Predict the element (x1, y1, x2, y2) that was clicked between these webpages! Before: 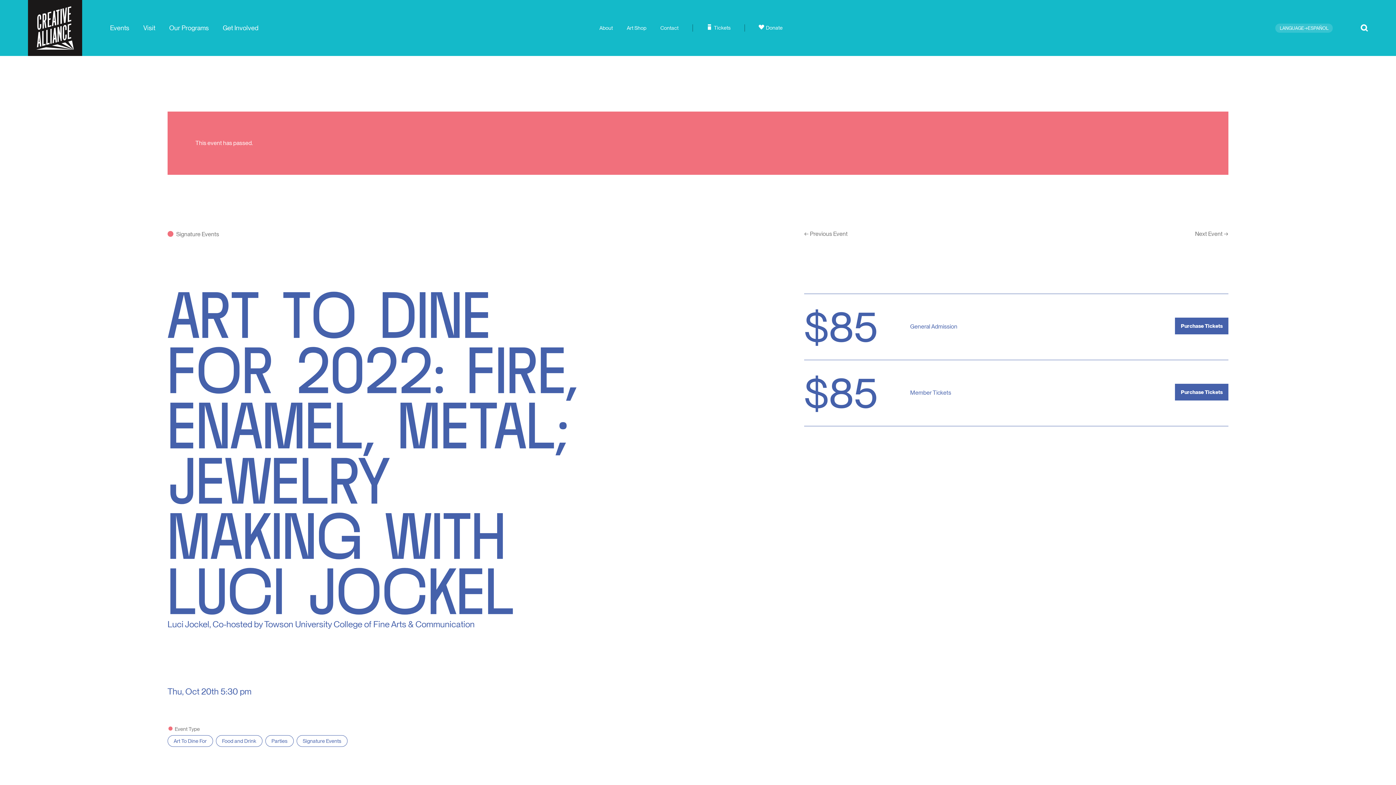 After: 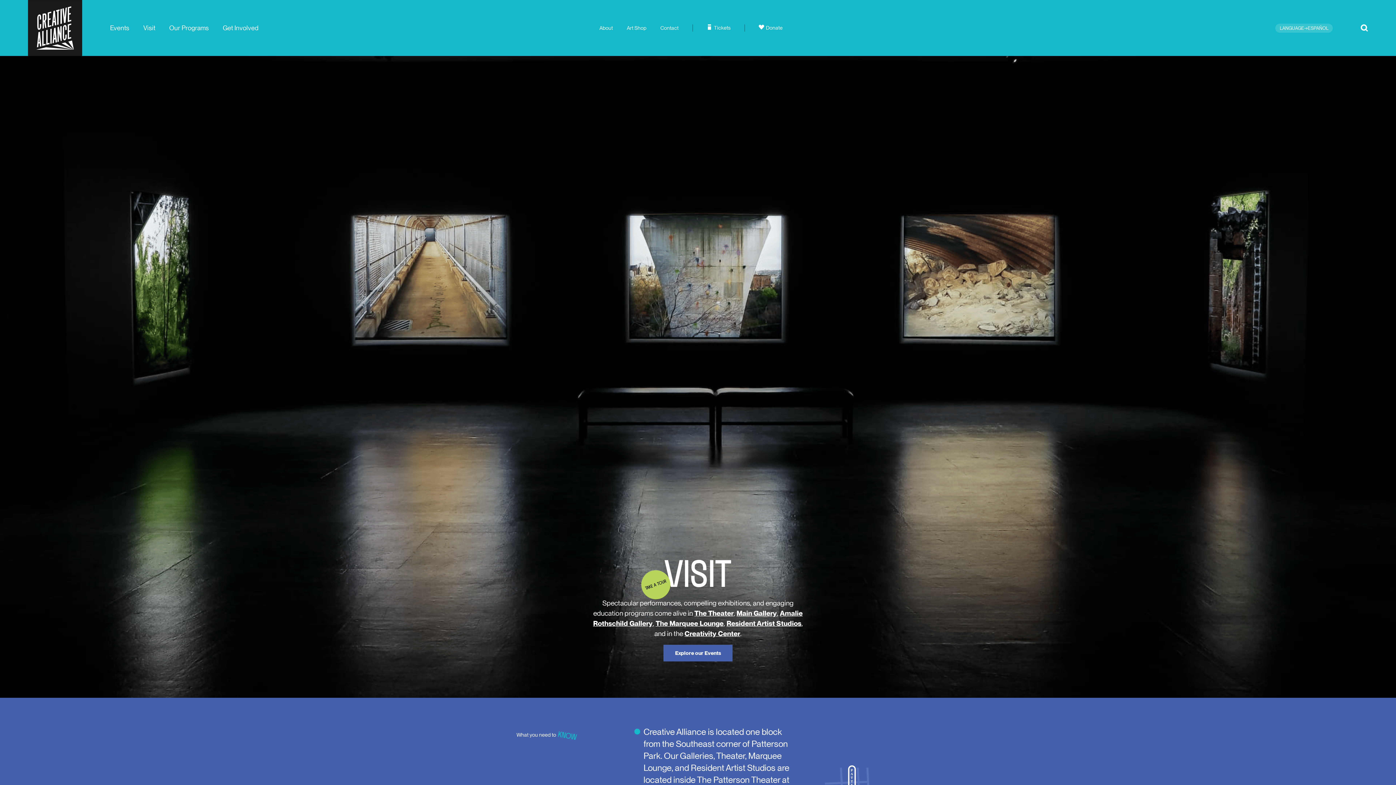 Action: label: Visit bbox: (136, 0, 162, 55)